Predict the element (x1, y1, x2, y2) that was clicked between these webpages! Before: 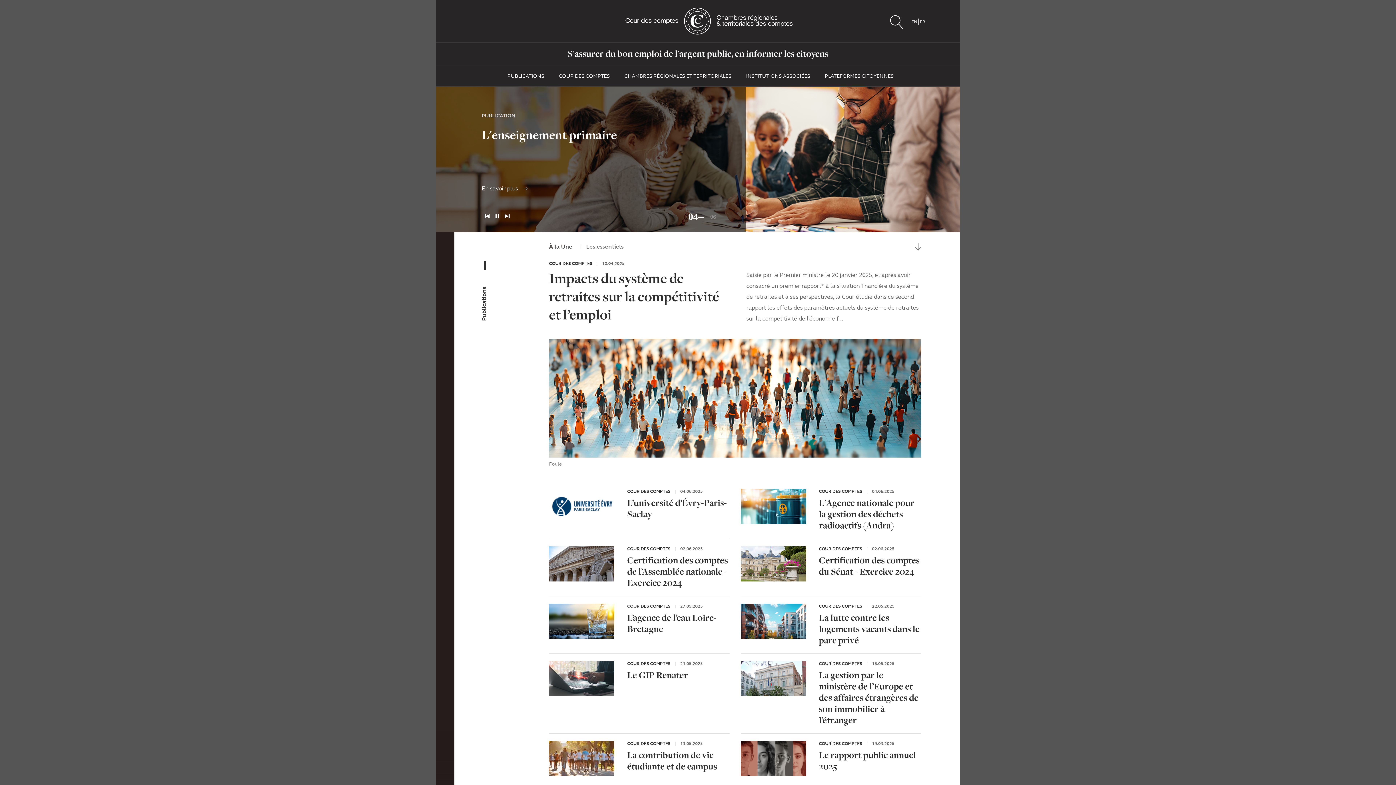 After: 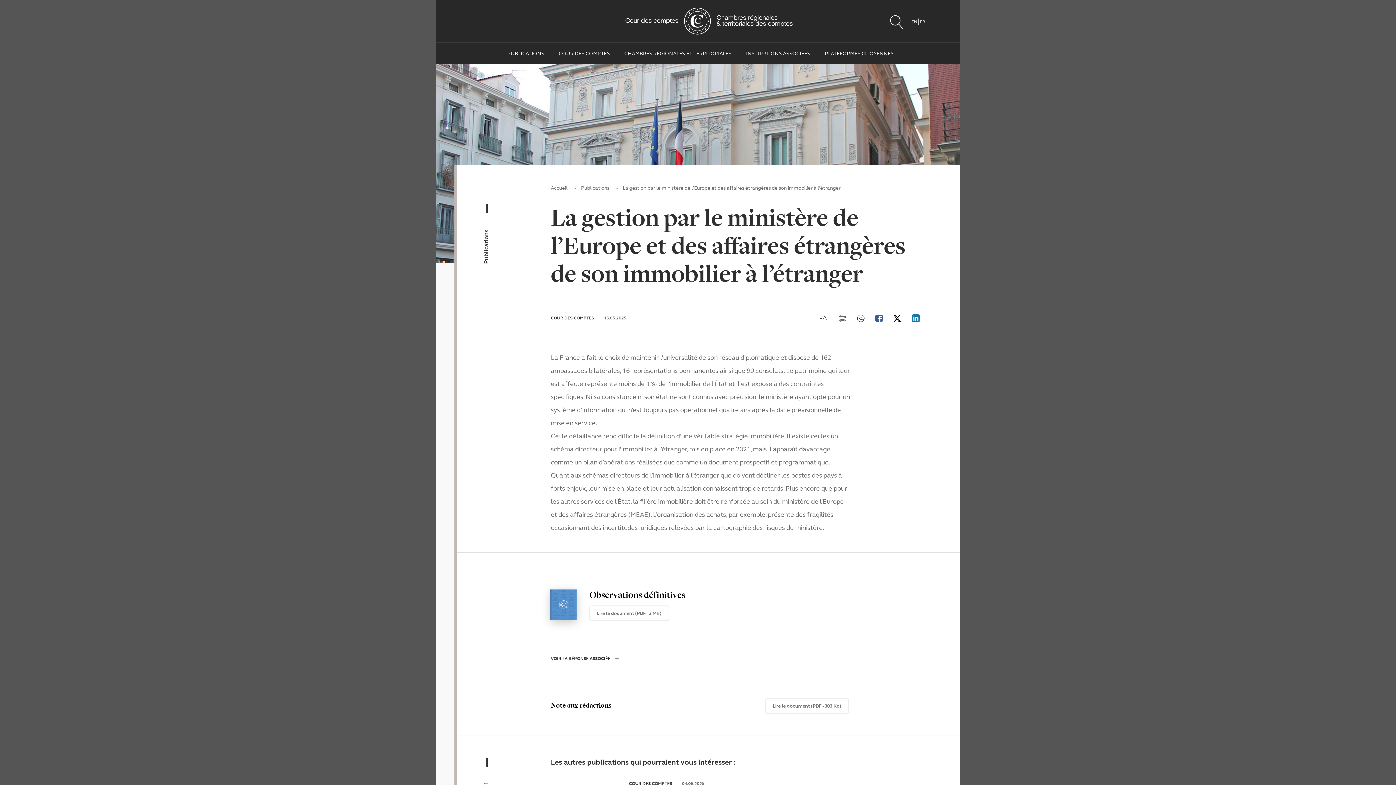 Action: bbox: (819, 670, 921, 726) label: La gestion par le ministère de l’Europe et des affaires étrangères de son immobilier à l’étranger